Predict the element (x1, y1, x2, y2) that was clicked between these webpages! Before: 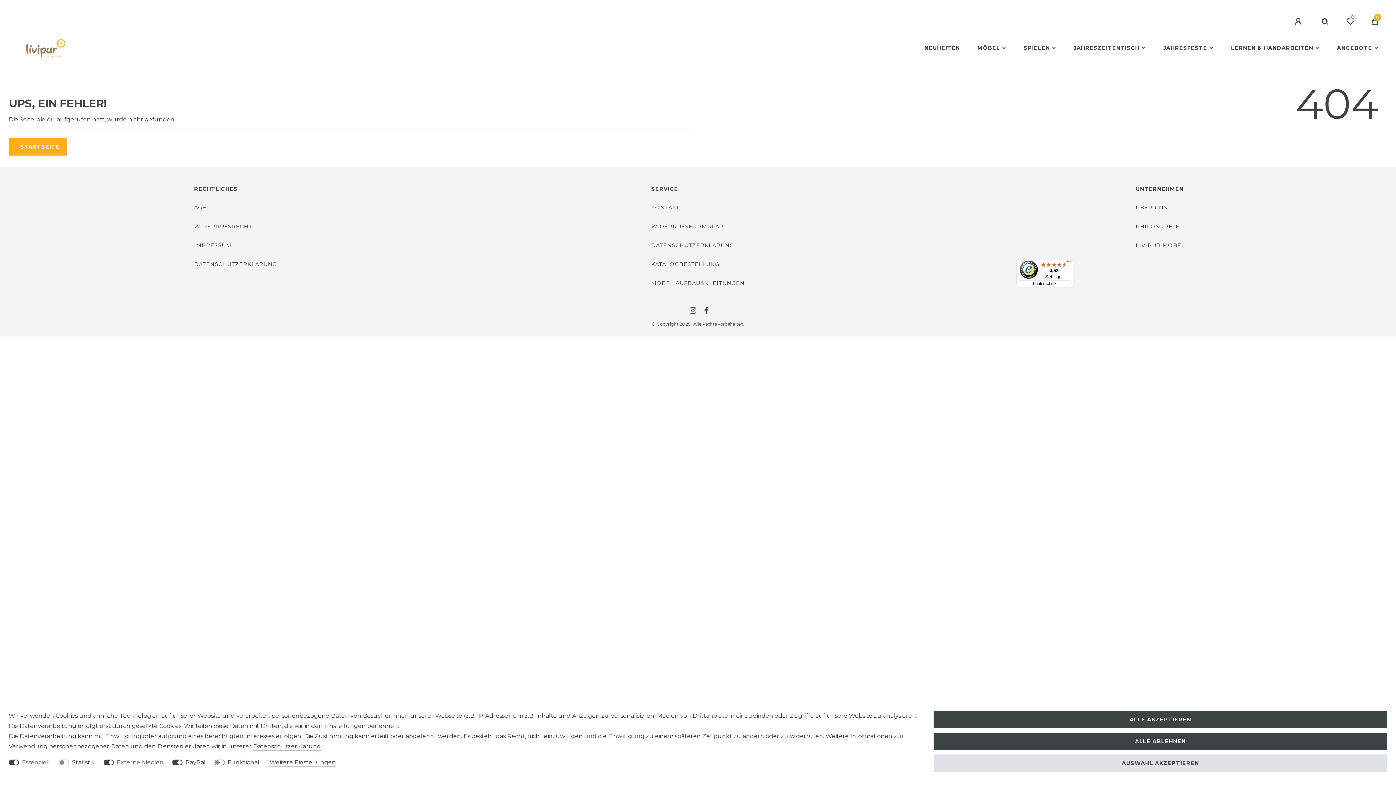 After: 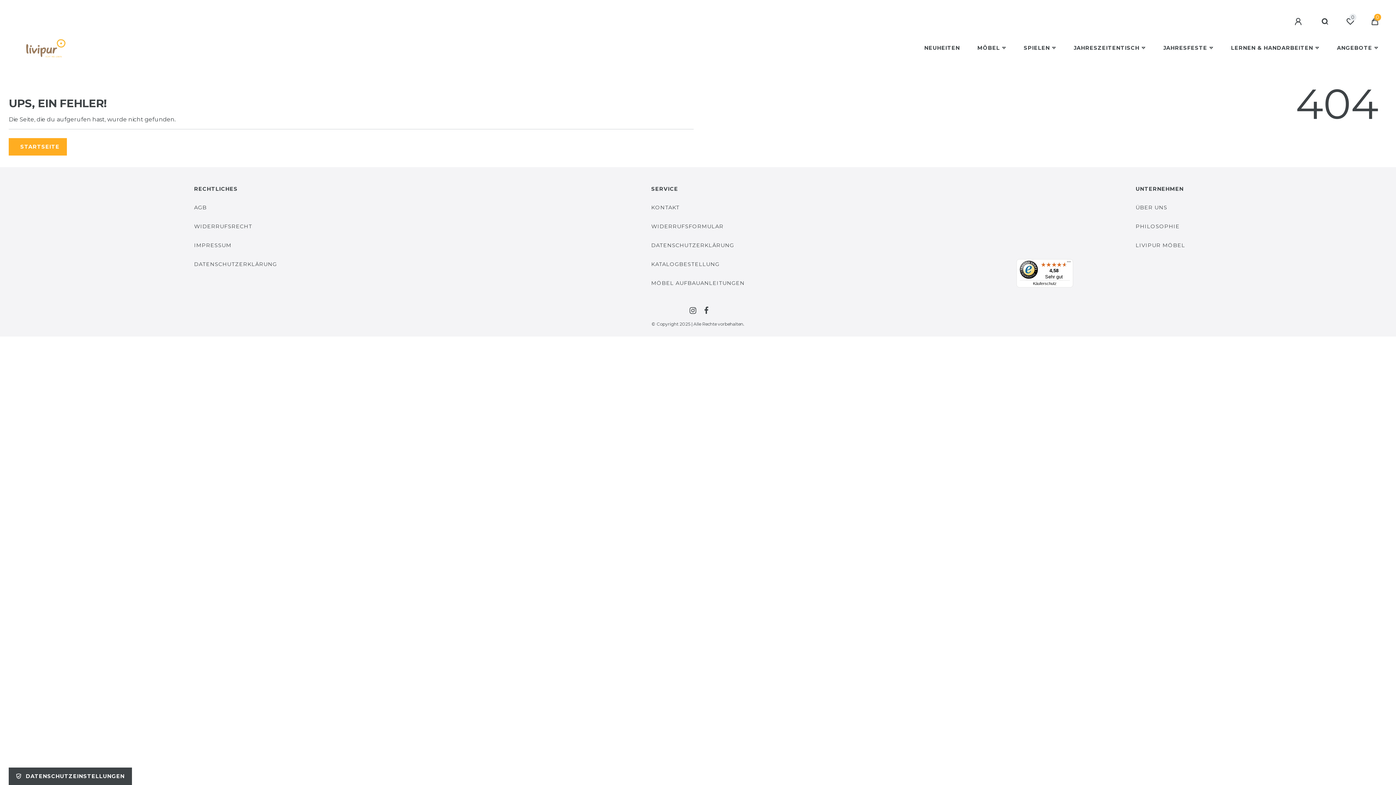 Action: bbox: (933, 733, 1387, 750) label: ALLE ABLEHNEN